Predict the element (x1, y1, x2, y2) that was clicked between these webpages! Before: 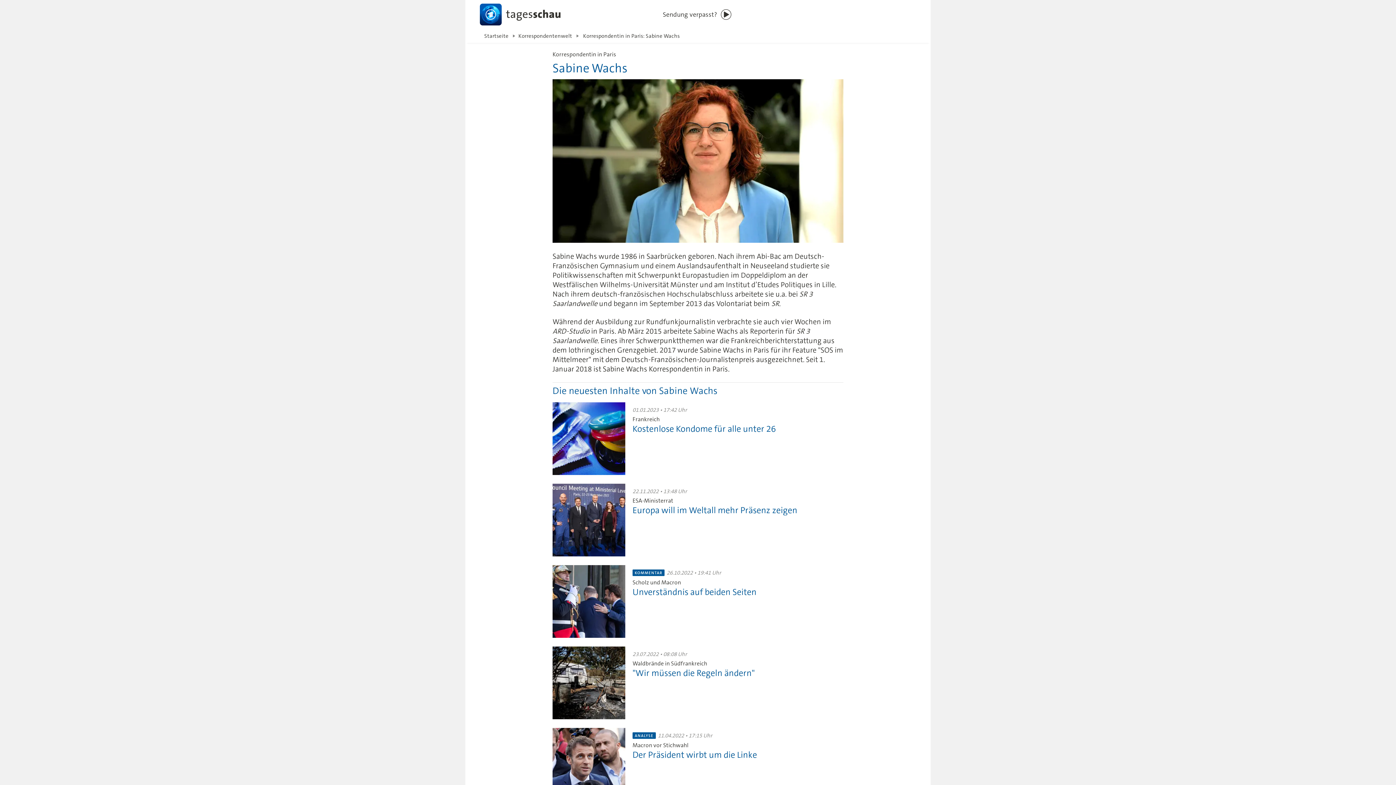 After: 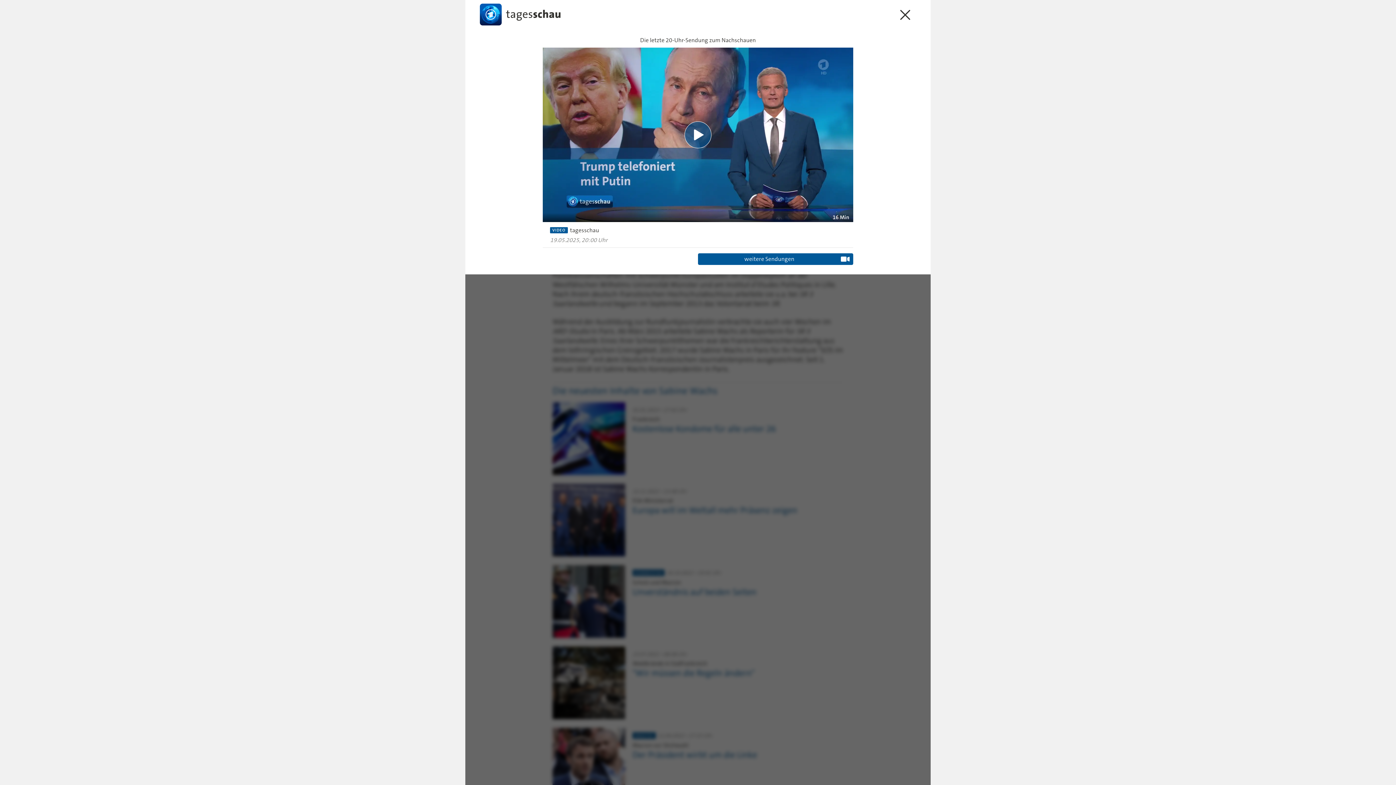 Action: bbox: (660, 0, 736, 29) label: Sendung verpasst?